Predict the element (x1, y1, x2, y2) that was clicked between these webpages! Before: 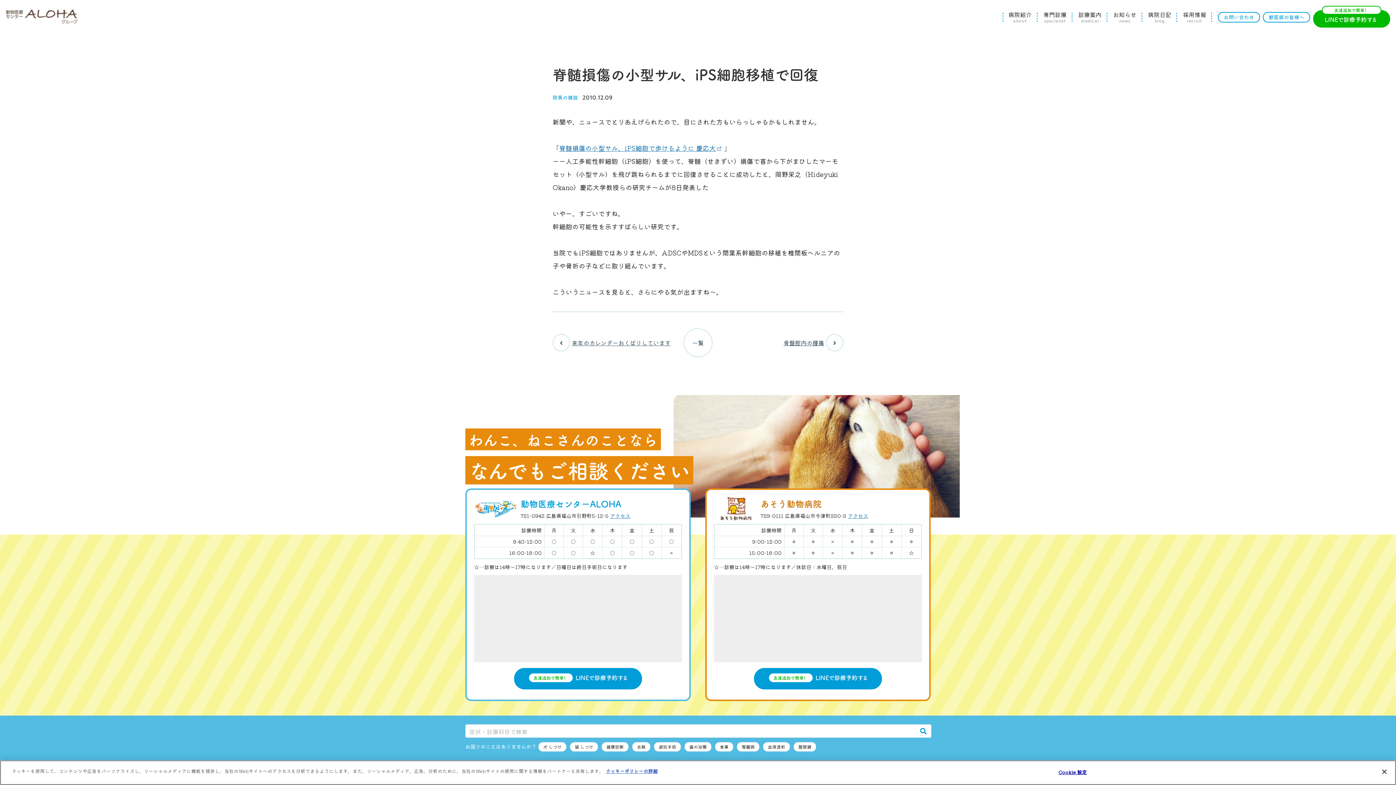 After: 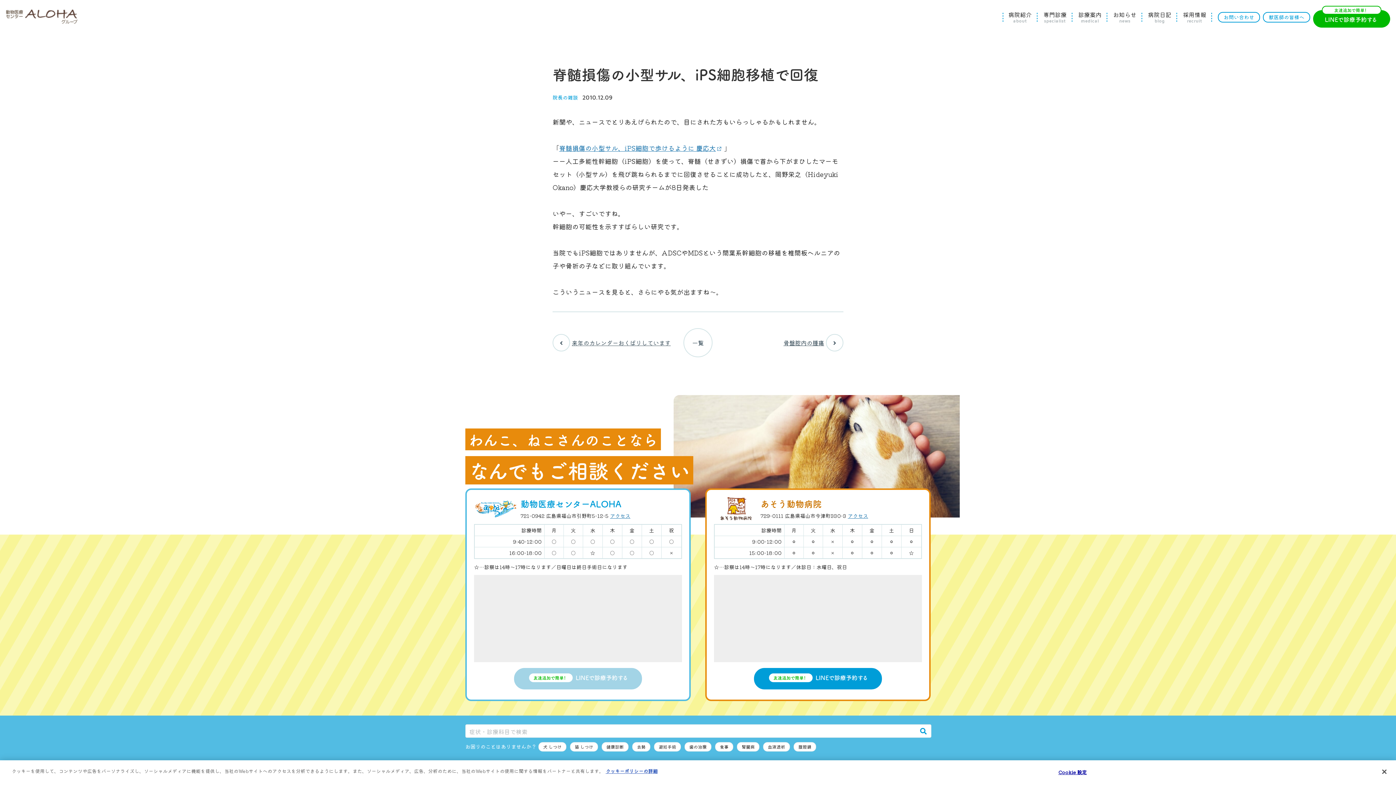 Action: bbox: (514, 668, 642, 689)